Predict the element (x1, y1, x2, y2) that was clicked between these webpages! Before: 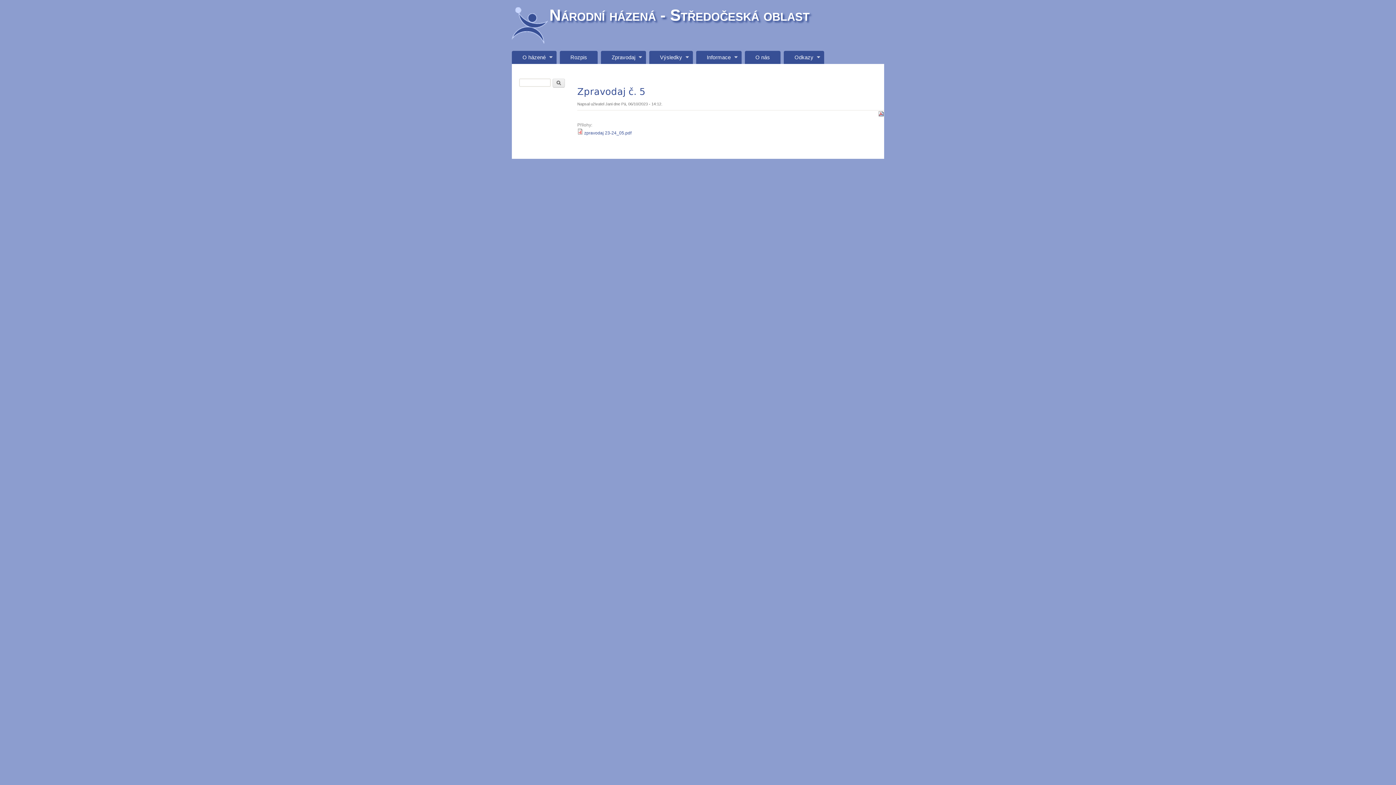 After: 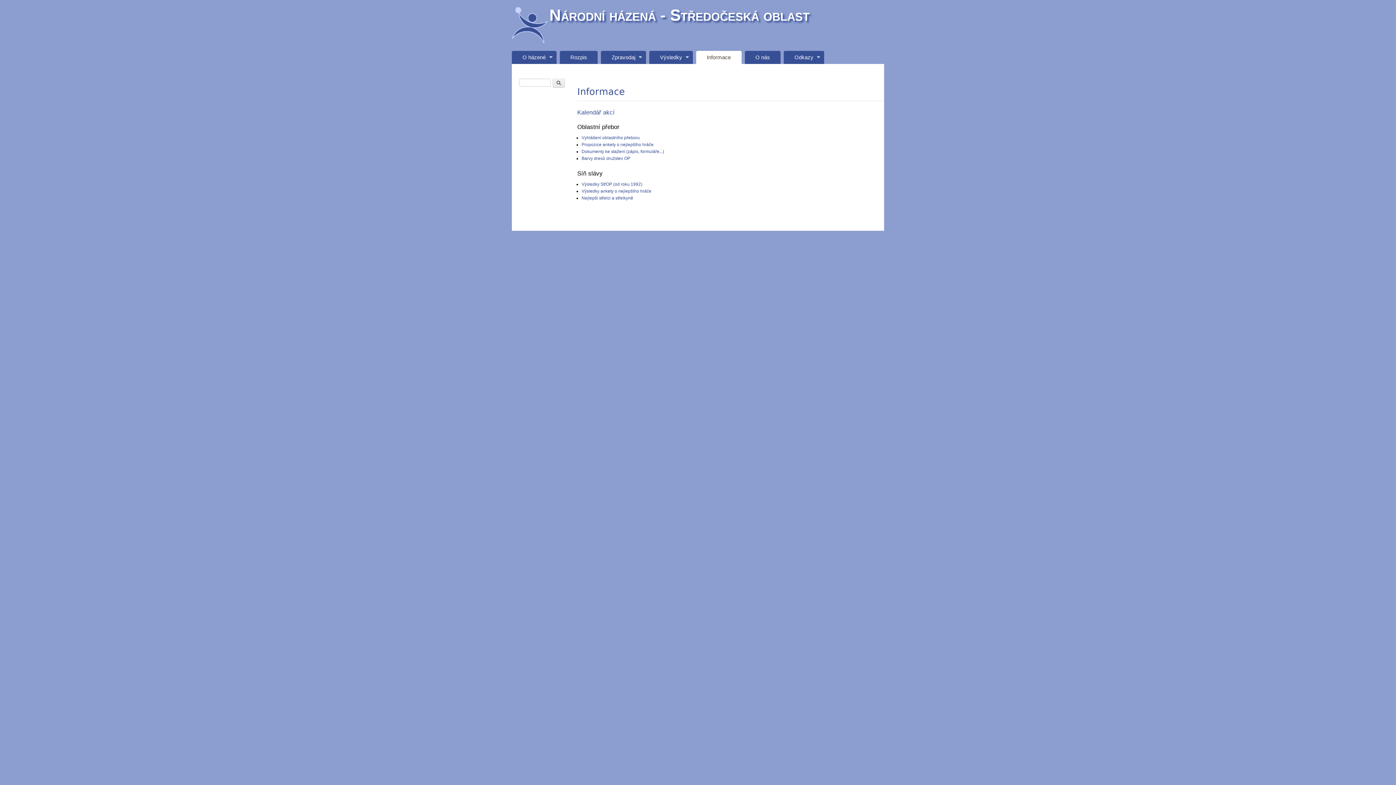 Action: bbox: (696, 50, 741, 64) label: Informace
»